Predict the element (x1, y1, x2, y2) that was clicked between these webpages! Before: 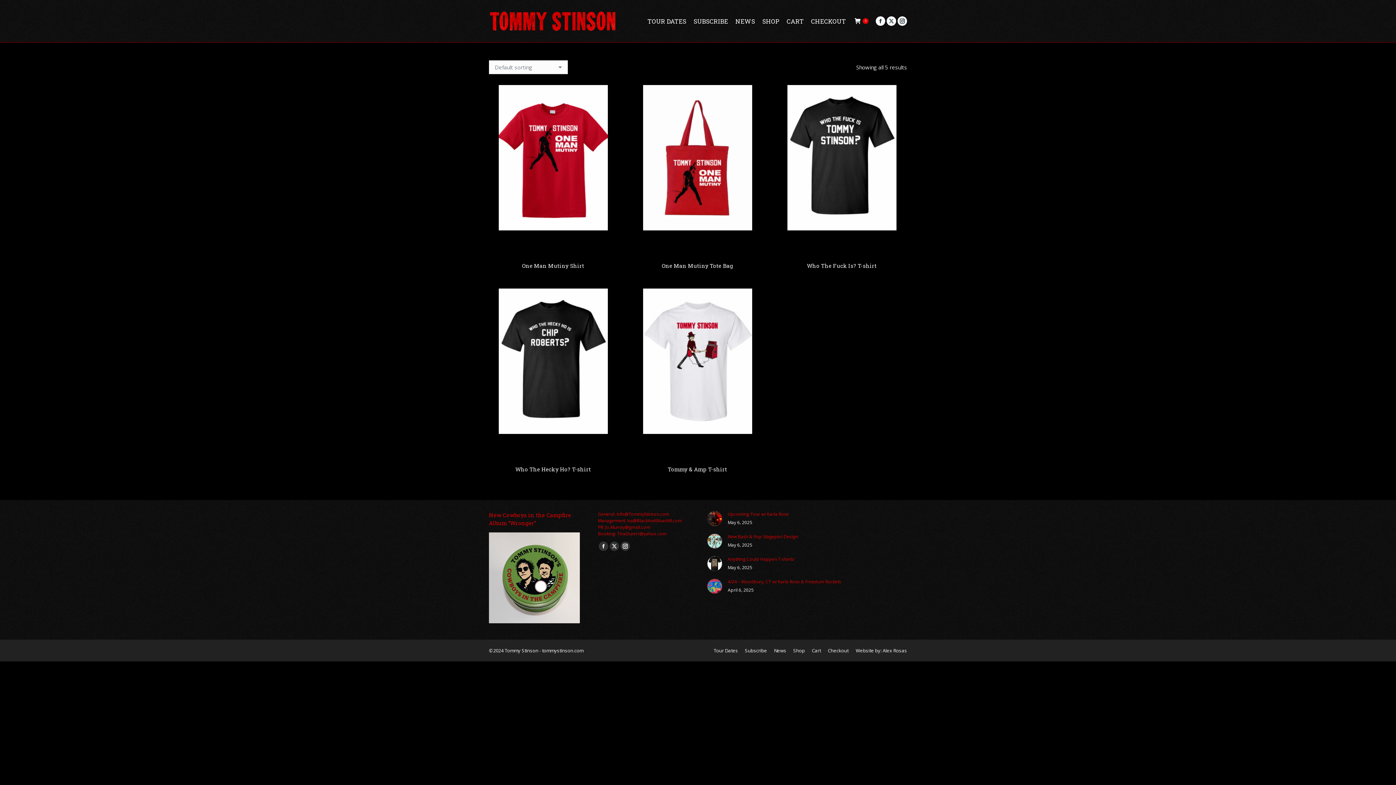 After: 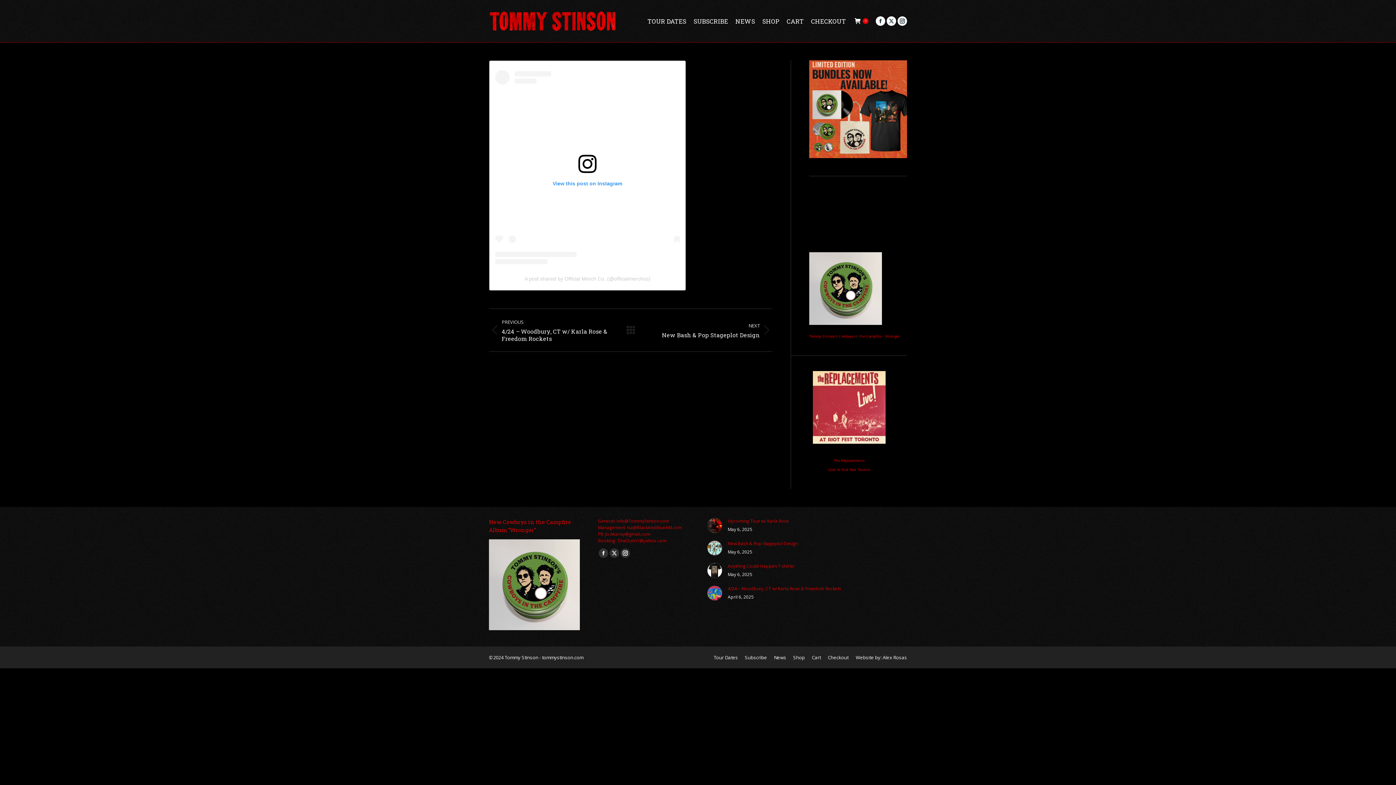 Action: label: Anything Could Happen T-shirts! bbox: (728, 556, 794, 563)